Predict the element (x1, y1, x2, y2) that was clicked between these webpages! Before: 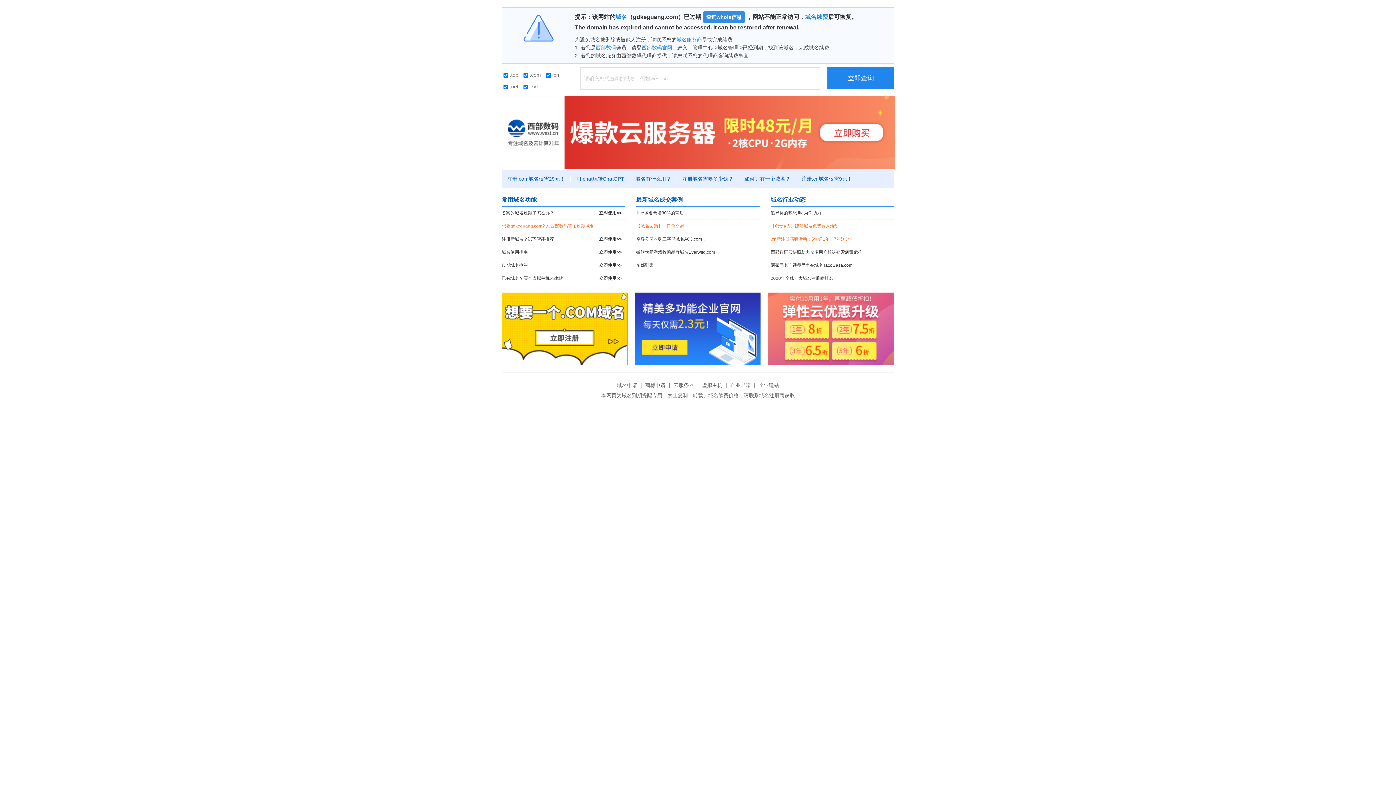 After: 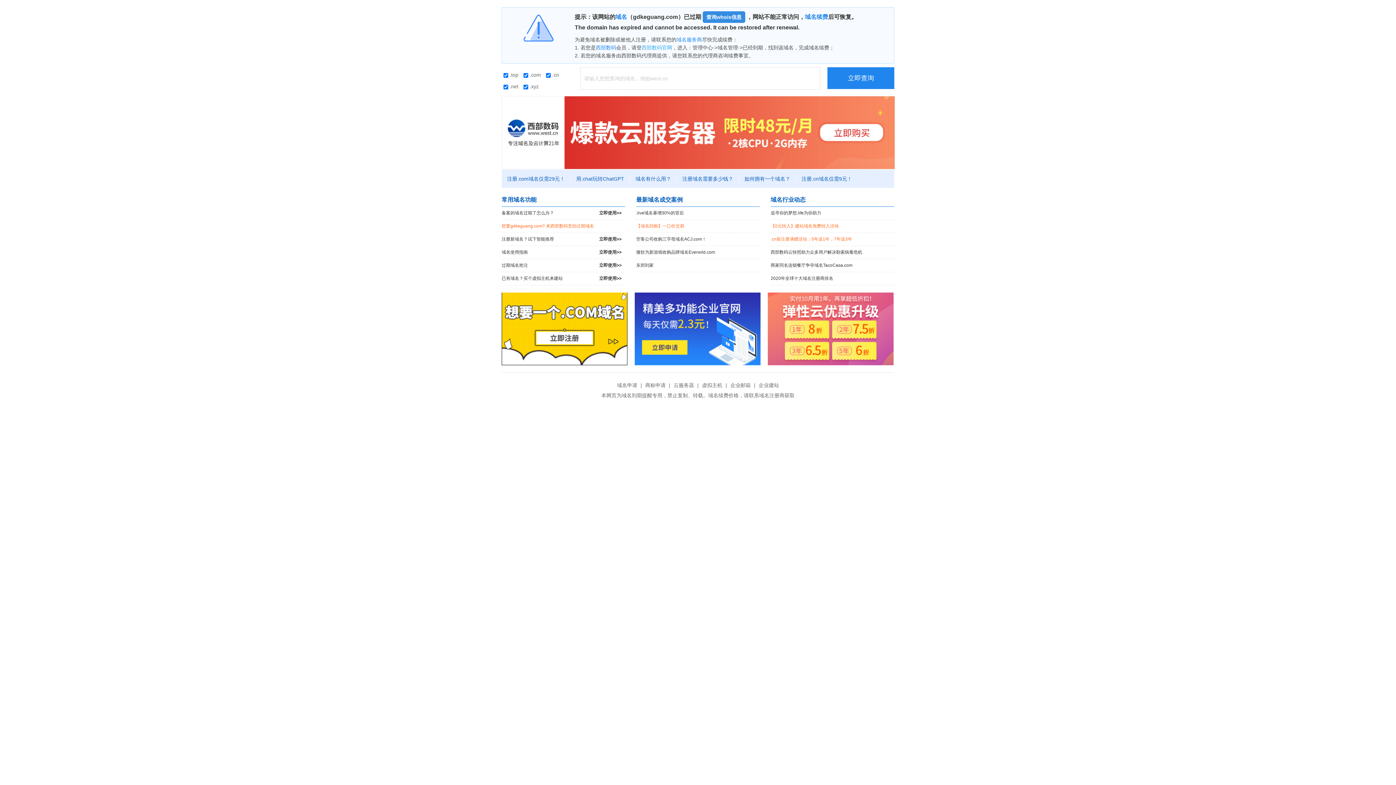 Action: label: 西部数码官网 bbox: (641, 44, 672, 50)